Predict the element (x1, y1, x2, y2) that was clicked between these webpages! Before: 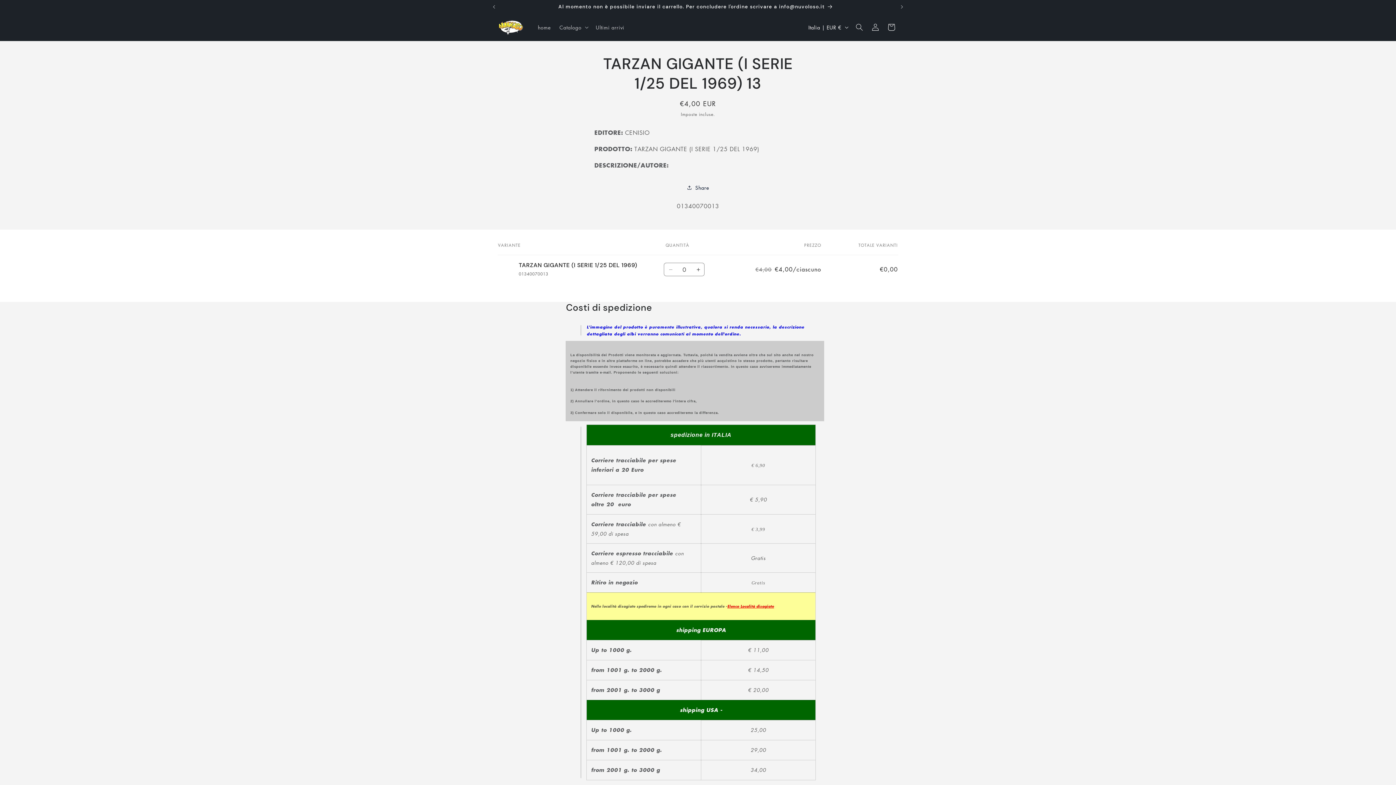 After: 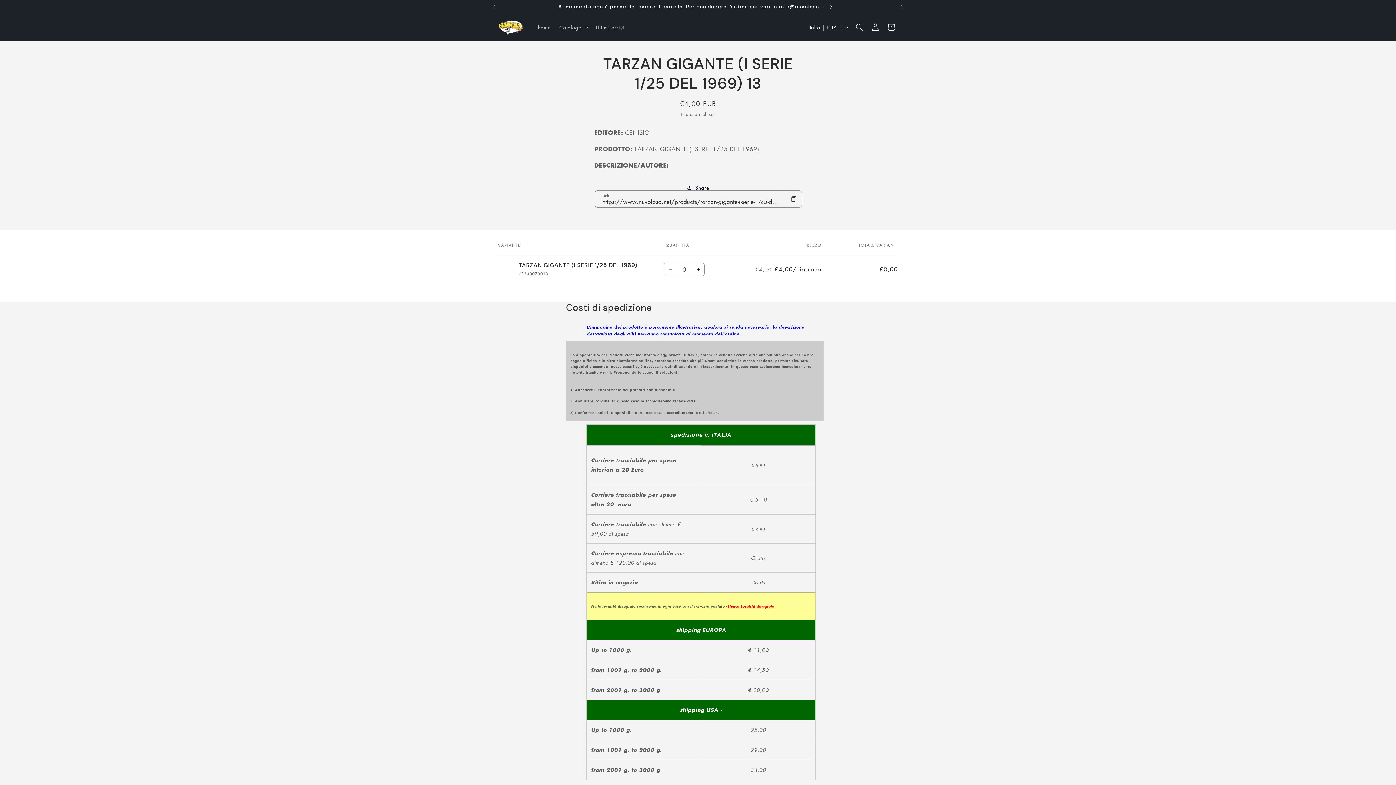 Action: label: Share bbox: (687, 179, 709, 195)